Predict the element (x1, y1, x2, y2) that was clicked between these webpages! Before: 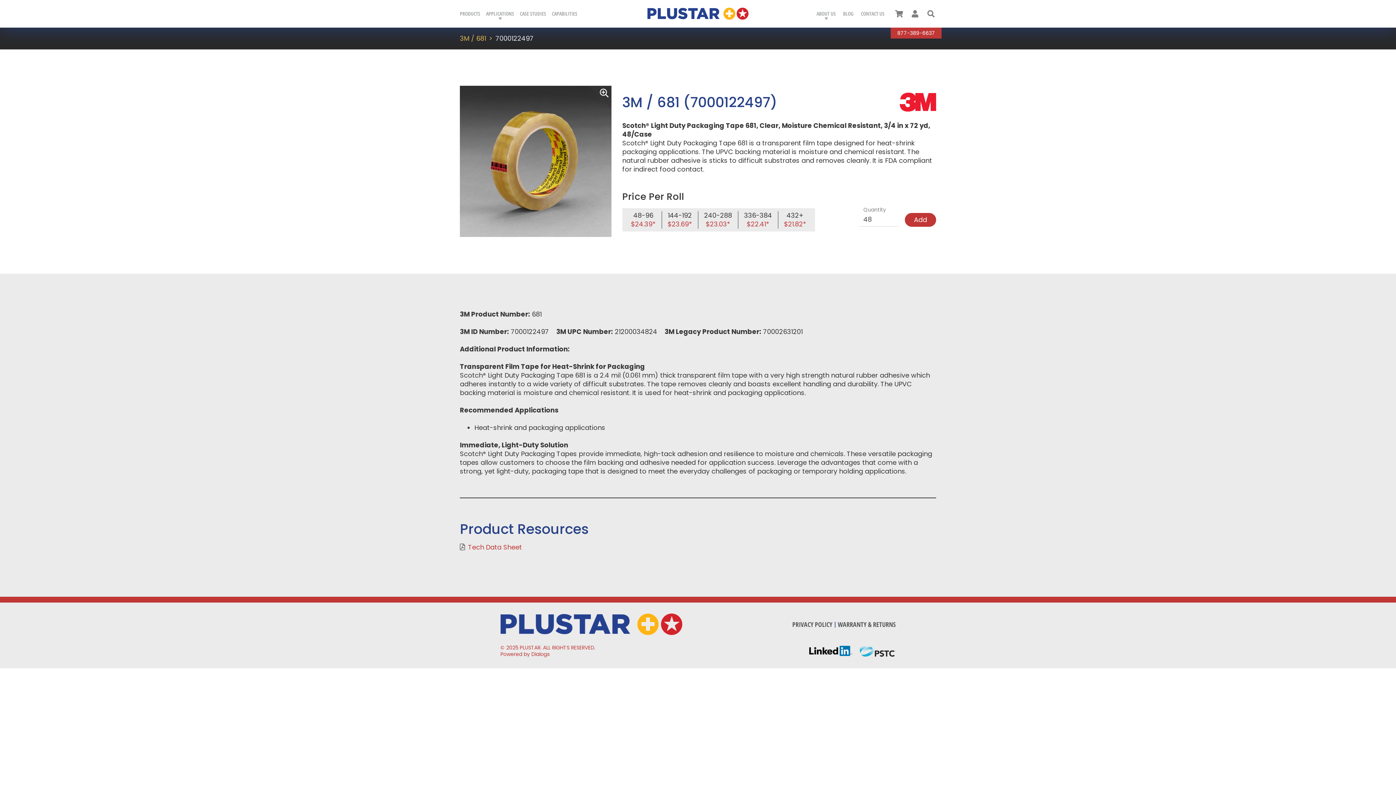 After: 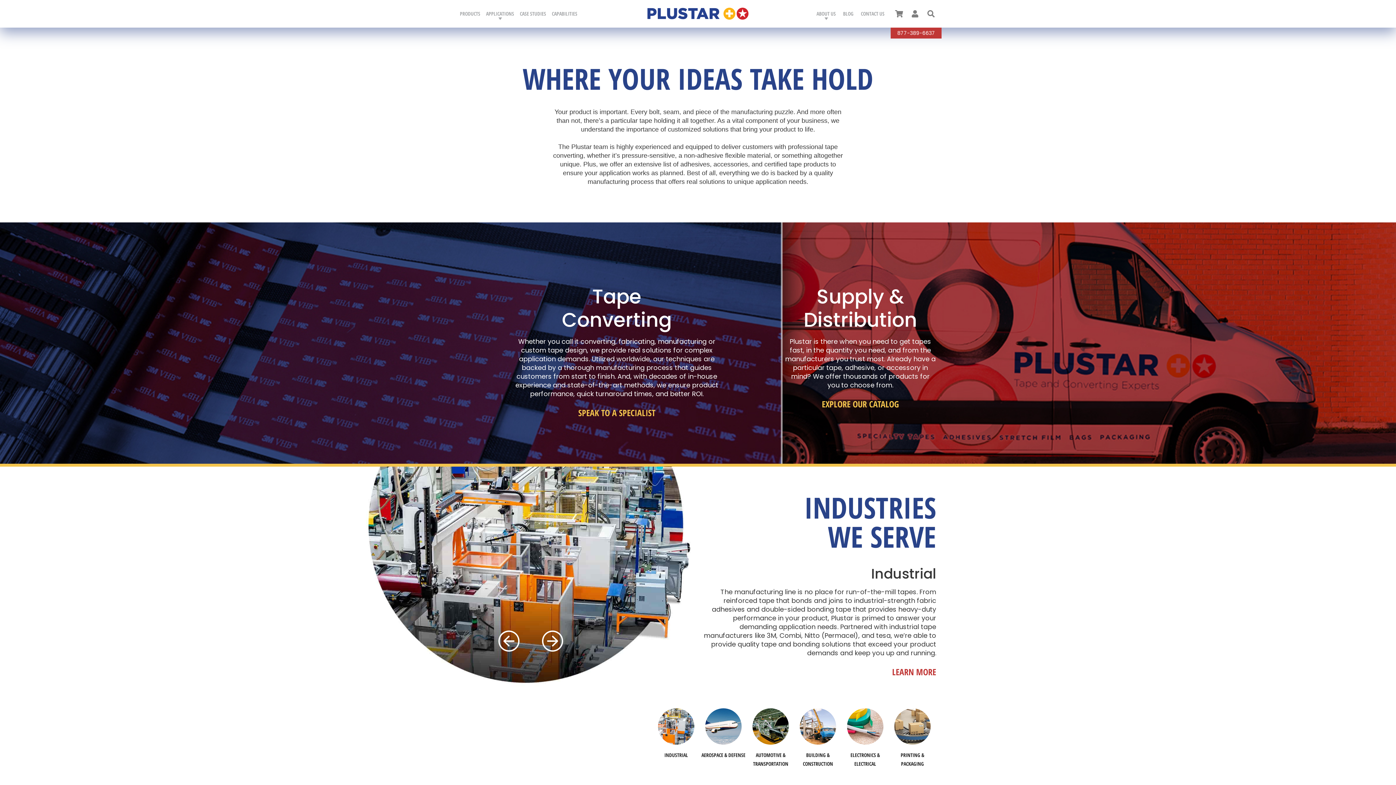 Action: label: Plustar bbox: (647, 7, 748, 20)